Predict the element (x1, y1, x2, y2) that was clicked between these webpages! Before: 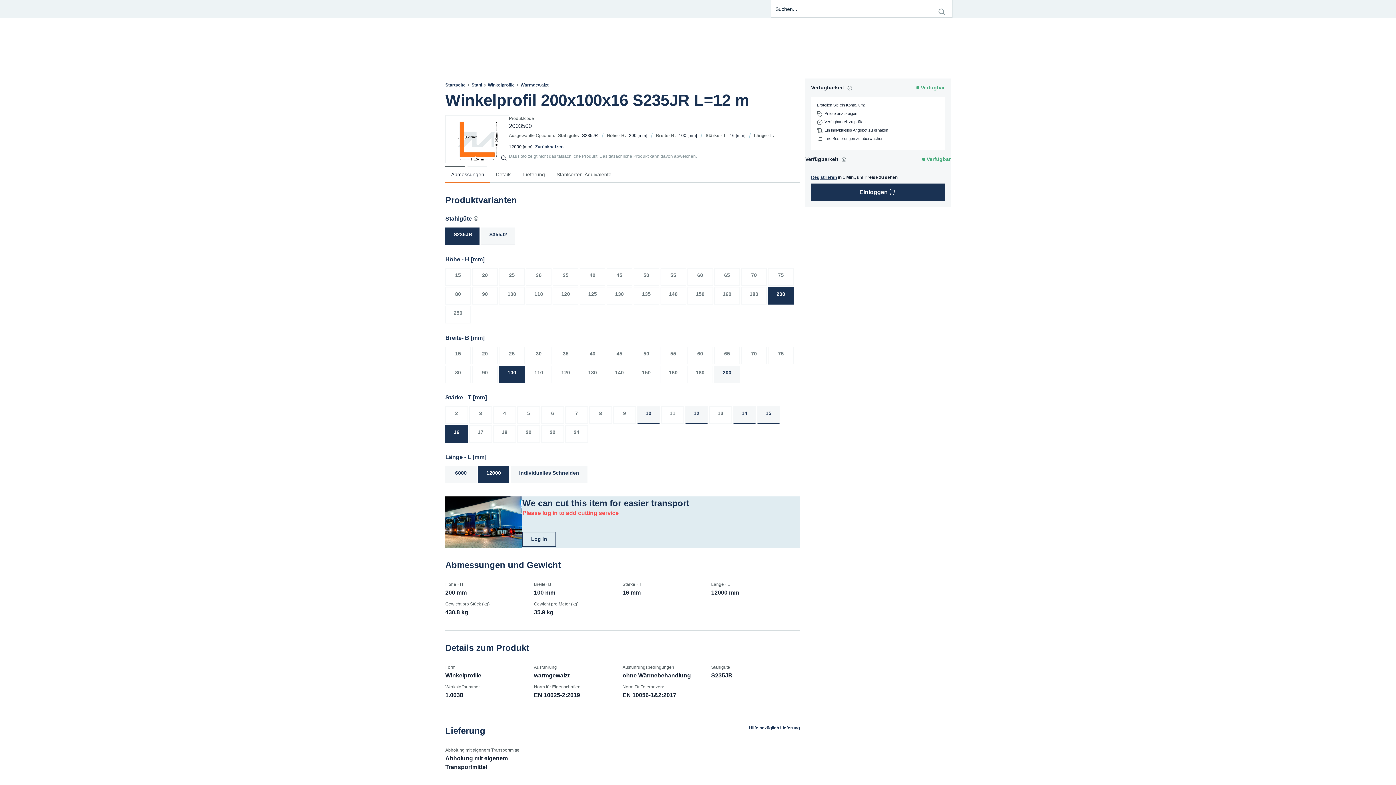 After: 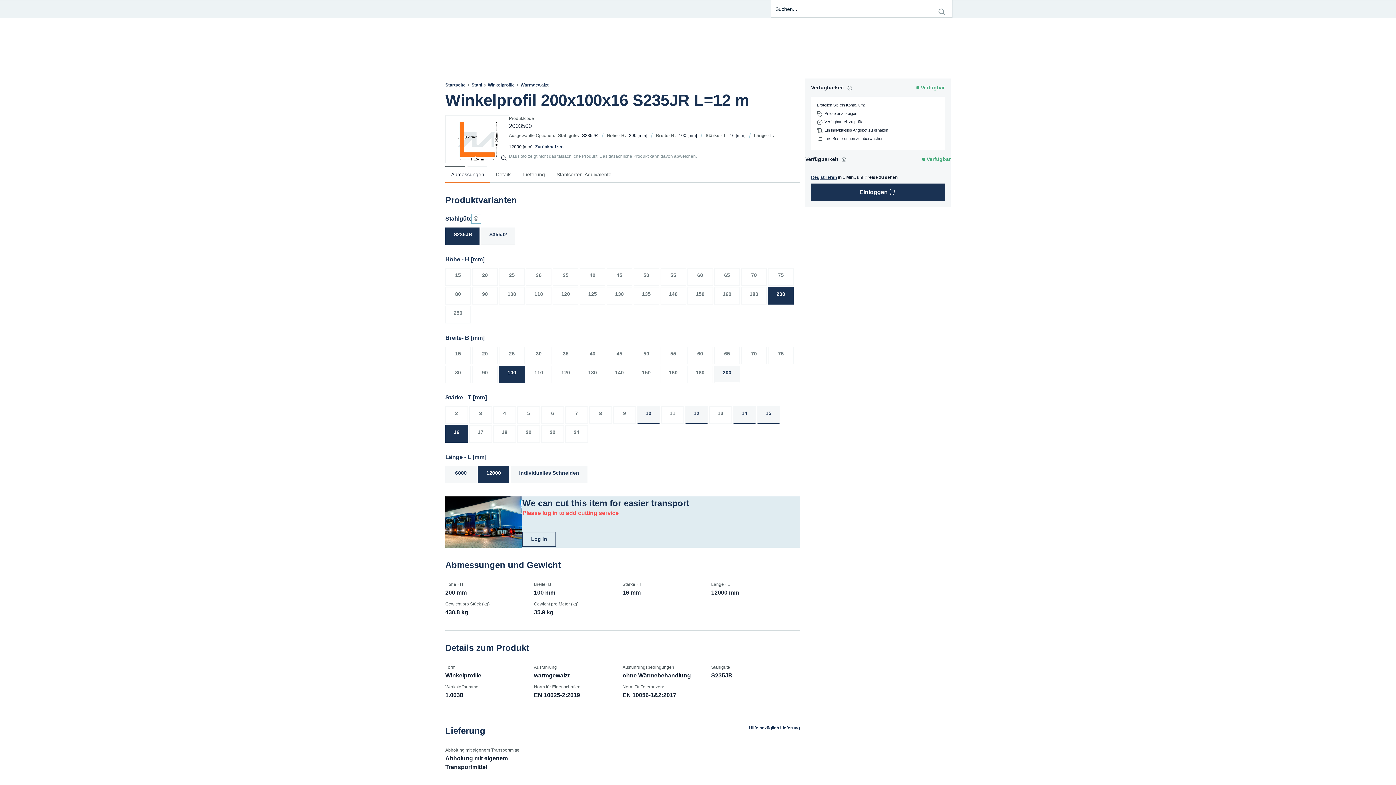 Action: label: Mehr Informationen bbox: (473, 215, 479, 221)